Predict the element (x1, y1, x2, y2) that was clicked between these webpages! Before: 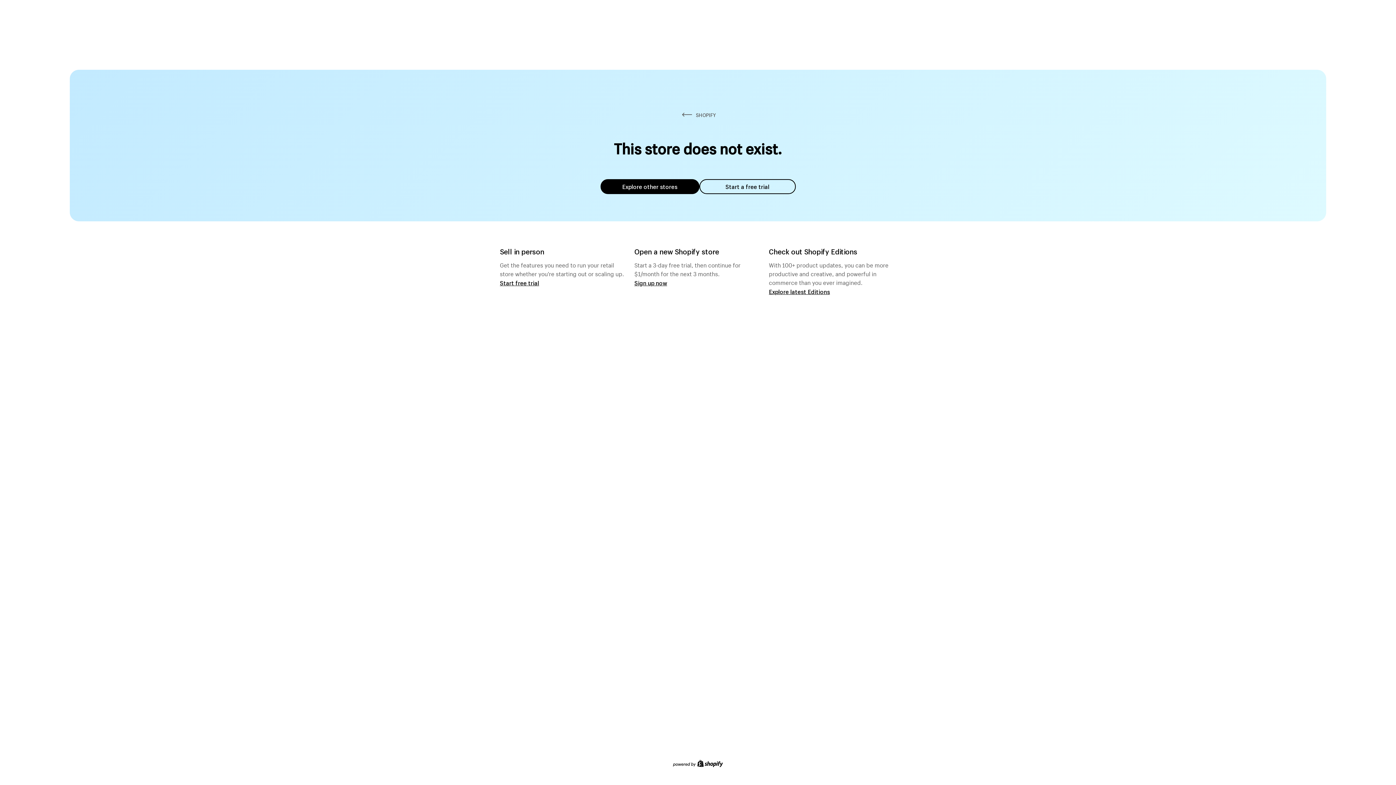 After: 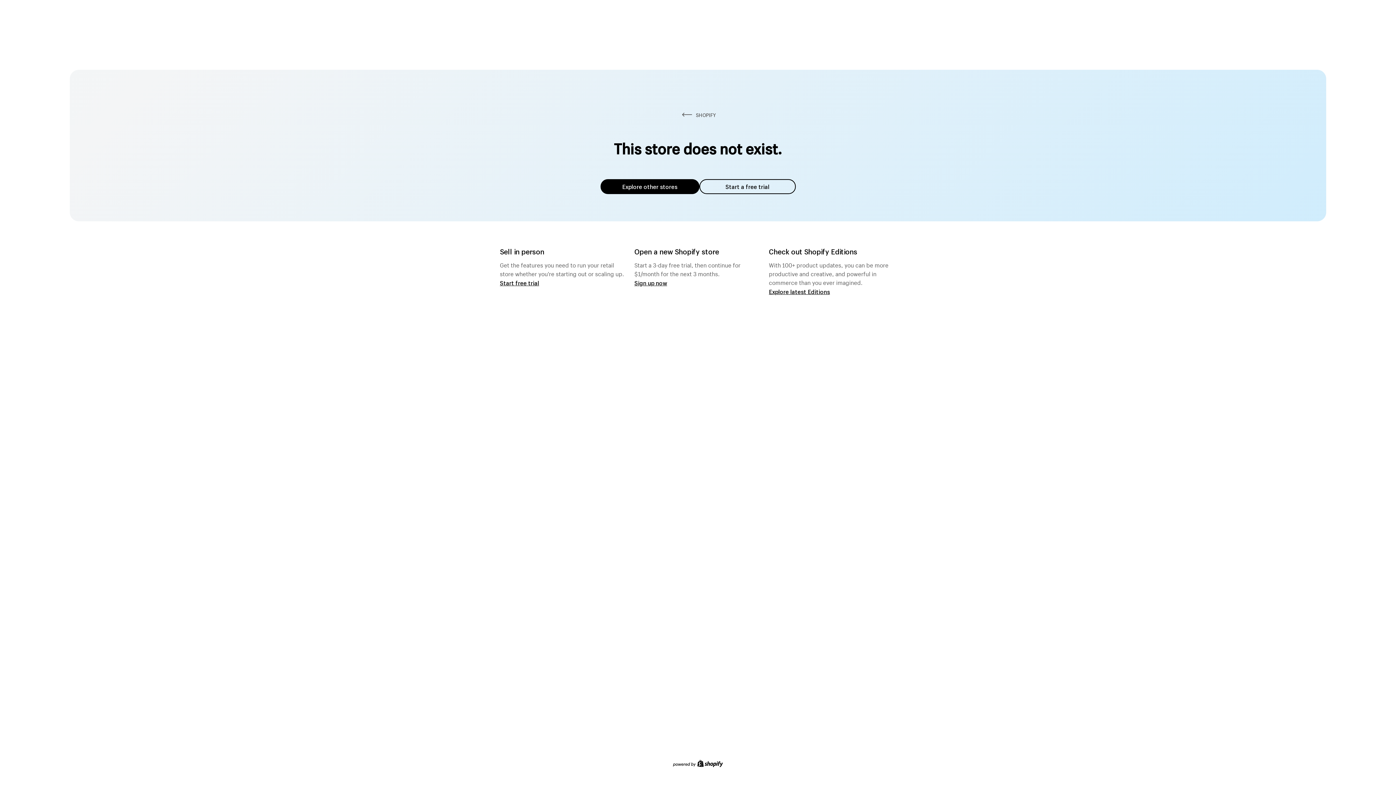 Action: bbox: (600, 179, 699, 194) label: Explore other stores